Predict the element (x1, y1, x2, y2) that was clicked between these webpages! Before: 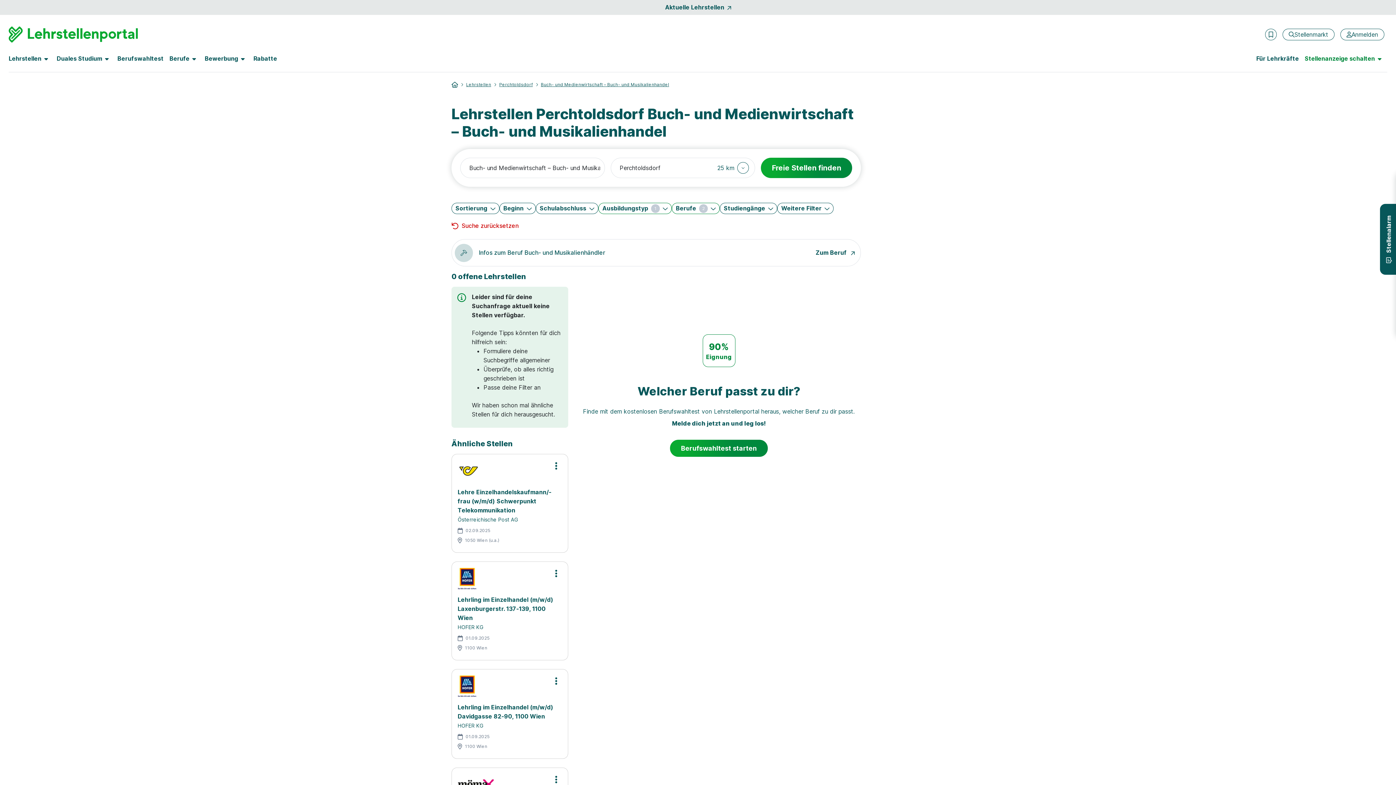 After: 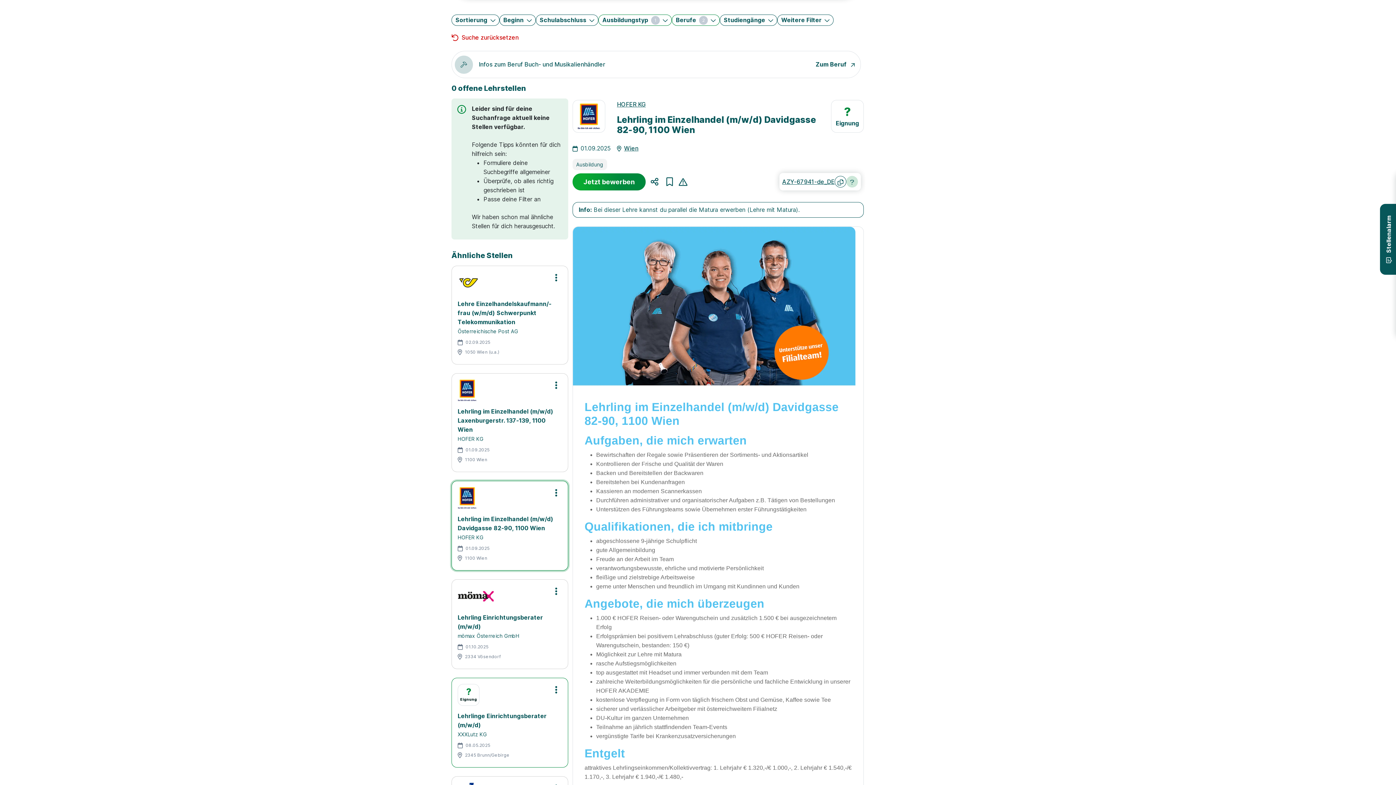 Action: label: Lehrling im Einzelhandel (m/w/d) Davidgasse 82-90, 1100 Wien
HOFER KG
01.09.2025
1100 Wien bbox: (457, 675, 562, 753)